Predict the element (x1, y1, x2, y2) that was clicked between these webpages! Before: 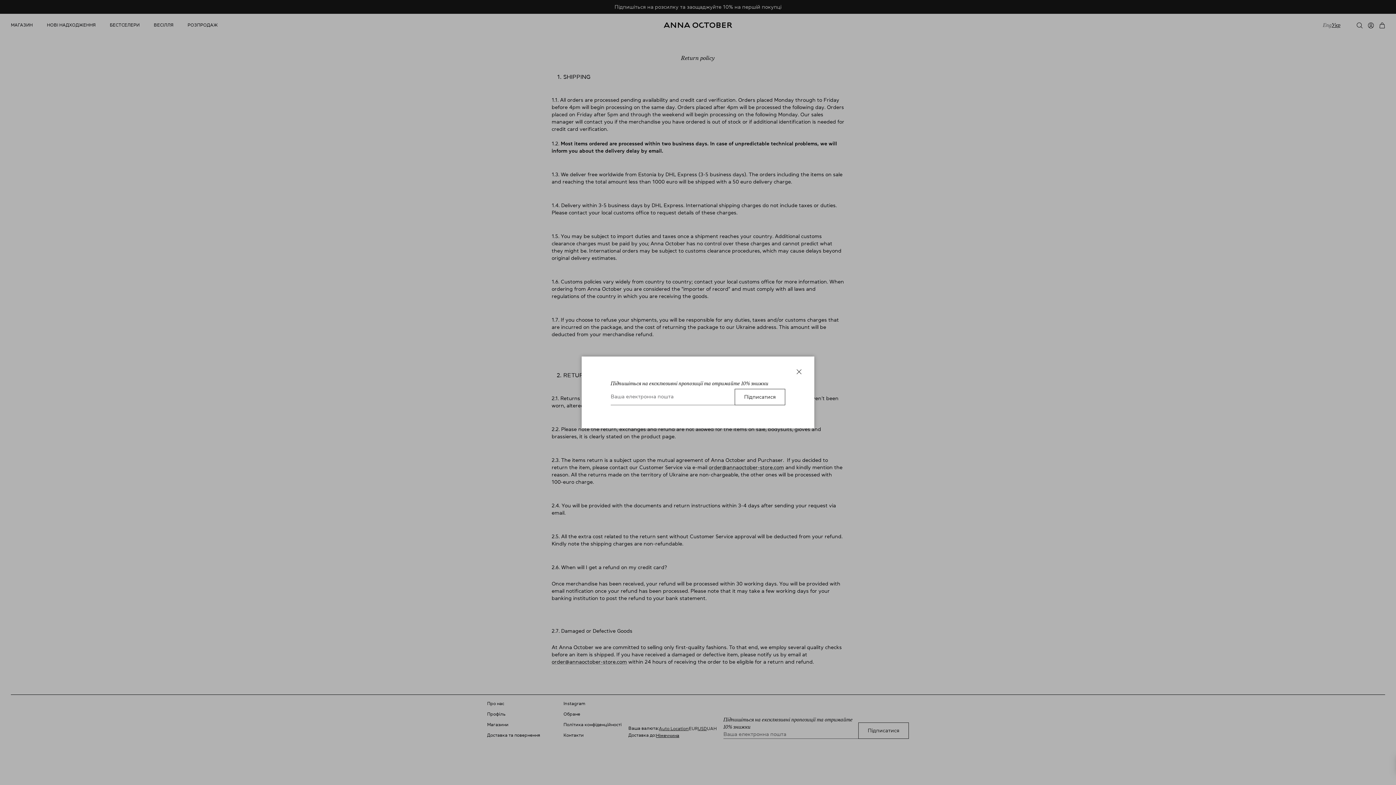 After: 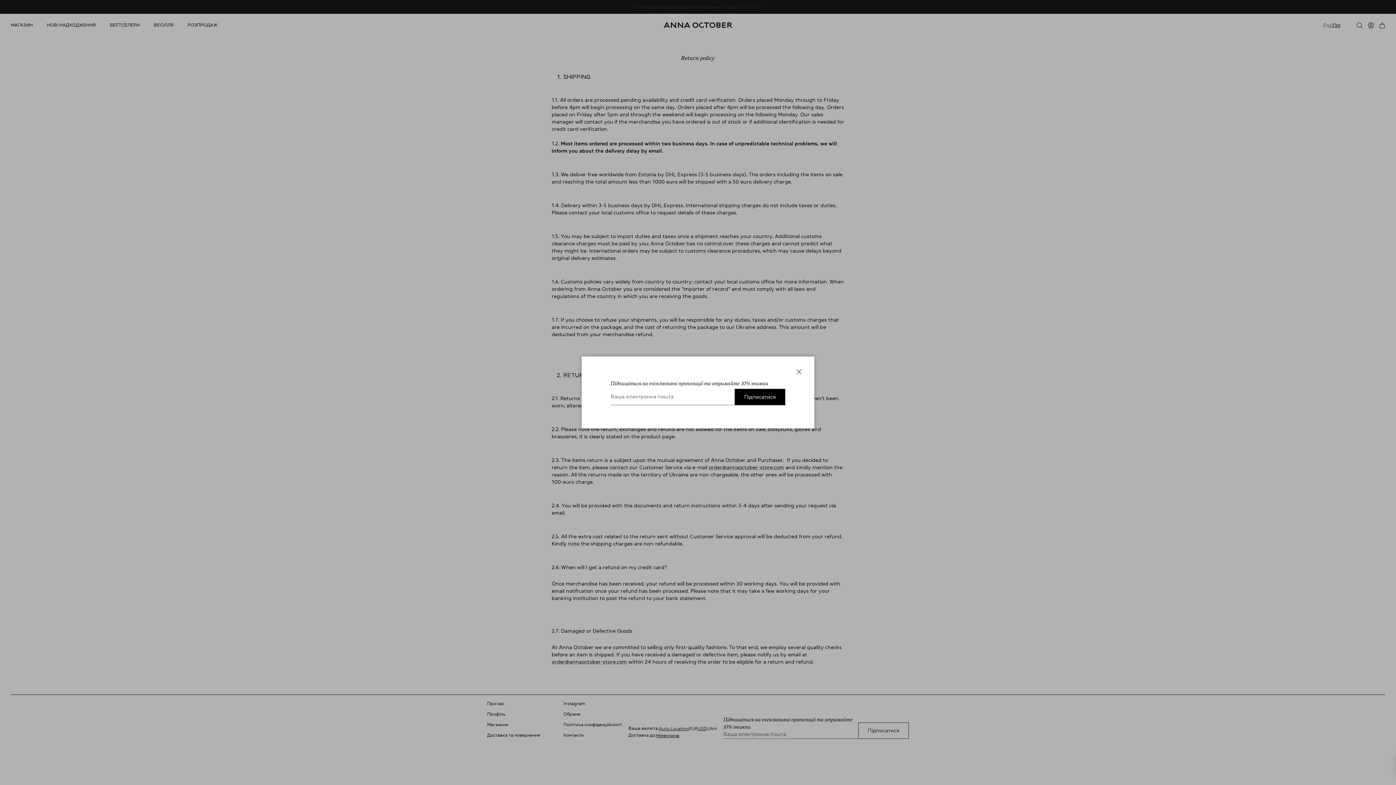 Action: bbox: (734, 389, 785, 405) label: Підписатися